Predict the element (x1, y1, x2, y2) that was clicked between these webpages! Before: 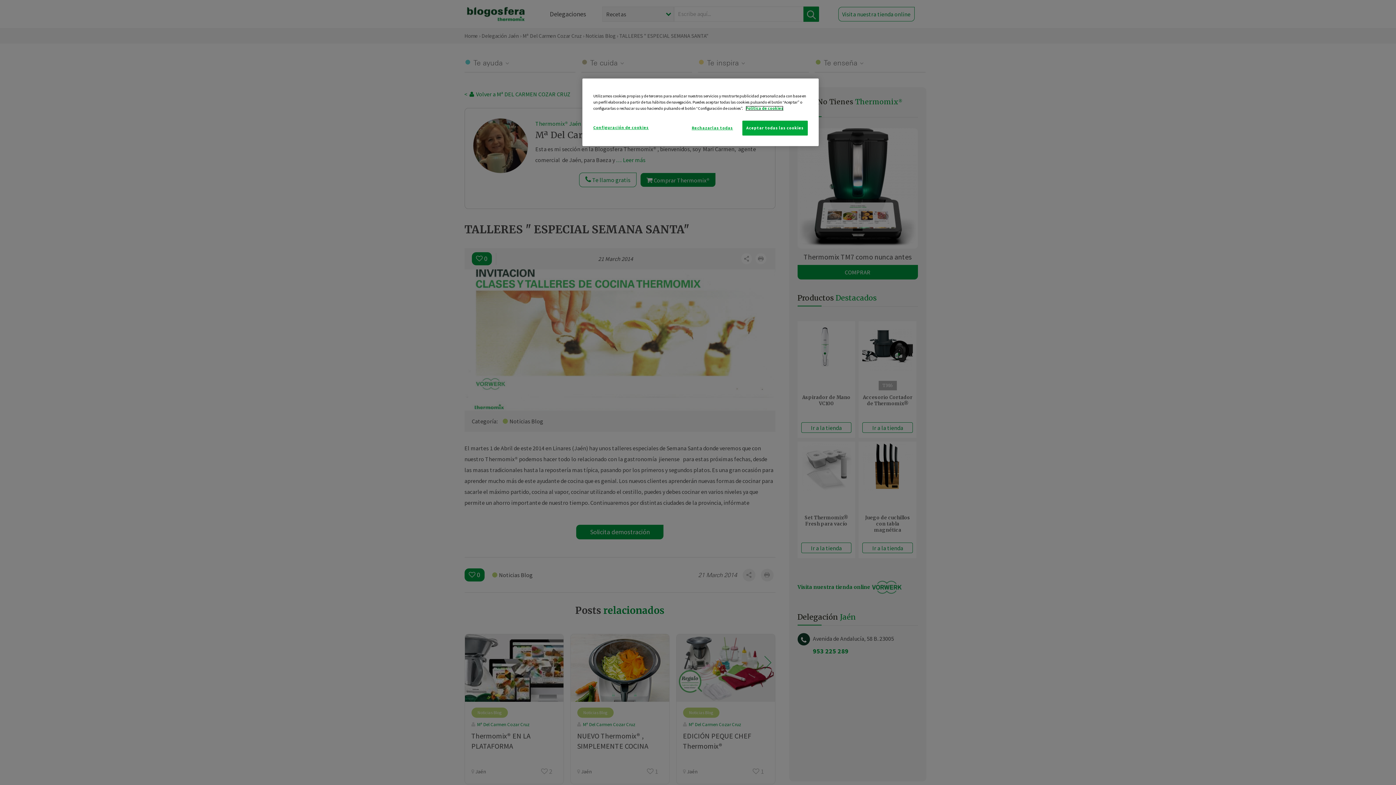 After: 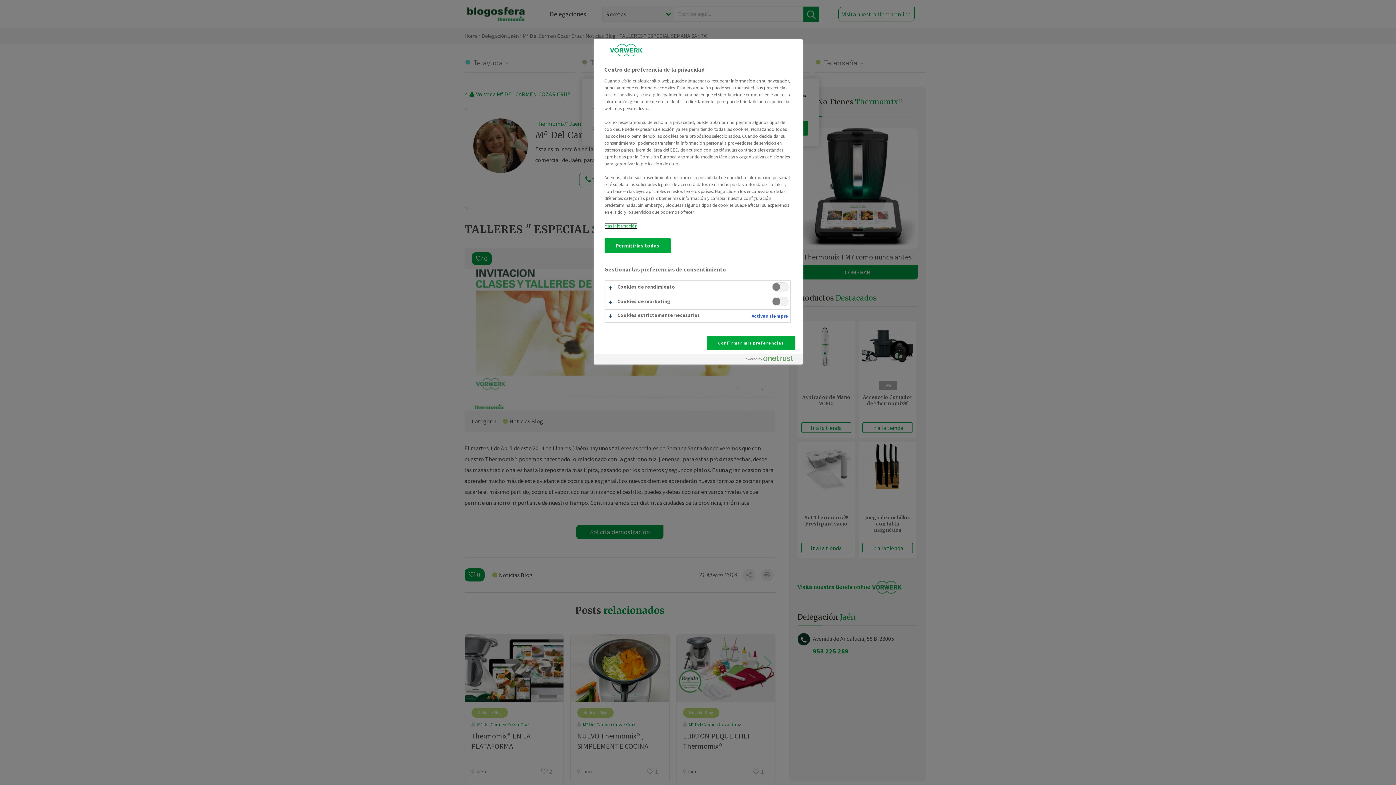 Action: label: Configuración de cookies bbox: (593, 120, 648, 134)